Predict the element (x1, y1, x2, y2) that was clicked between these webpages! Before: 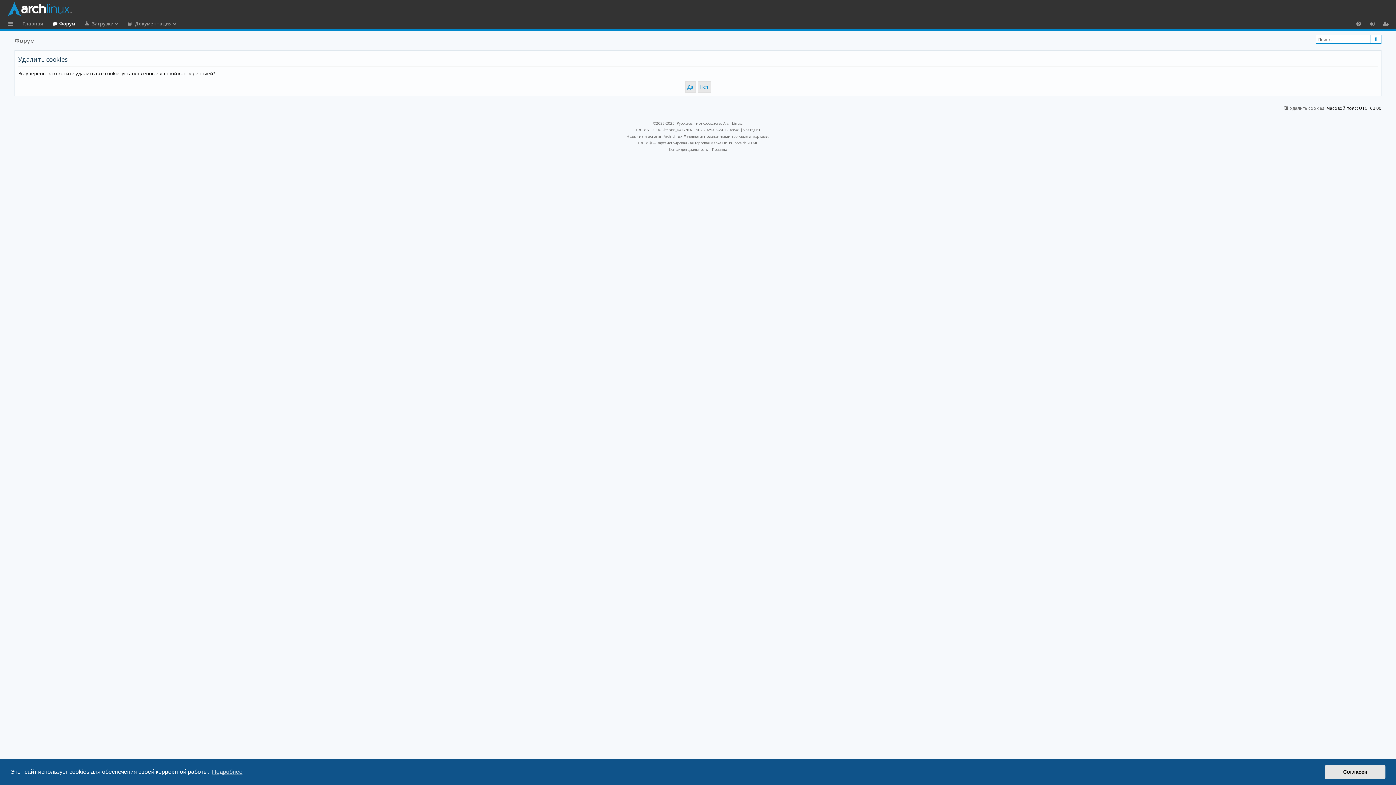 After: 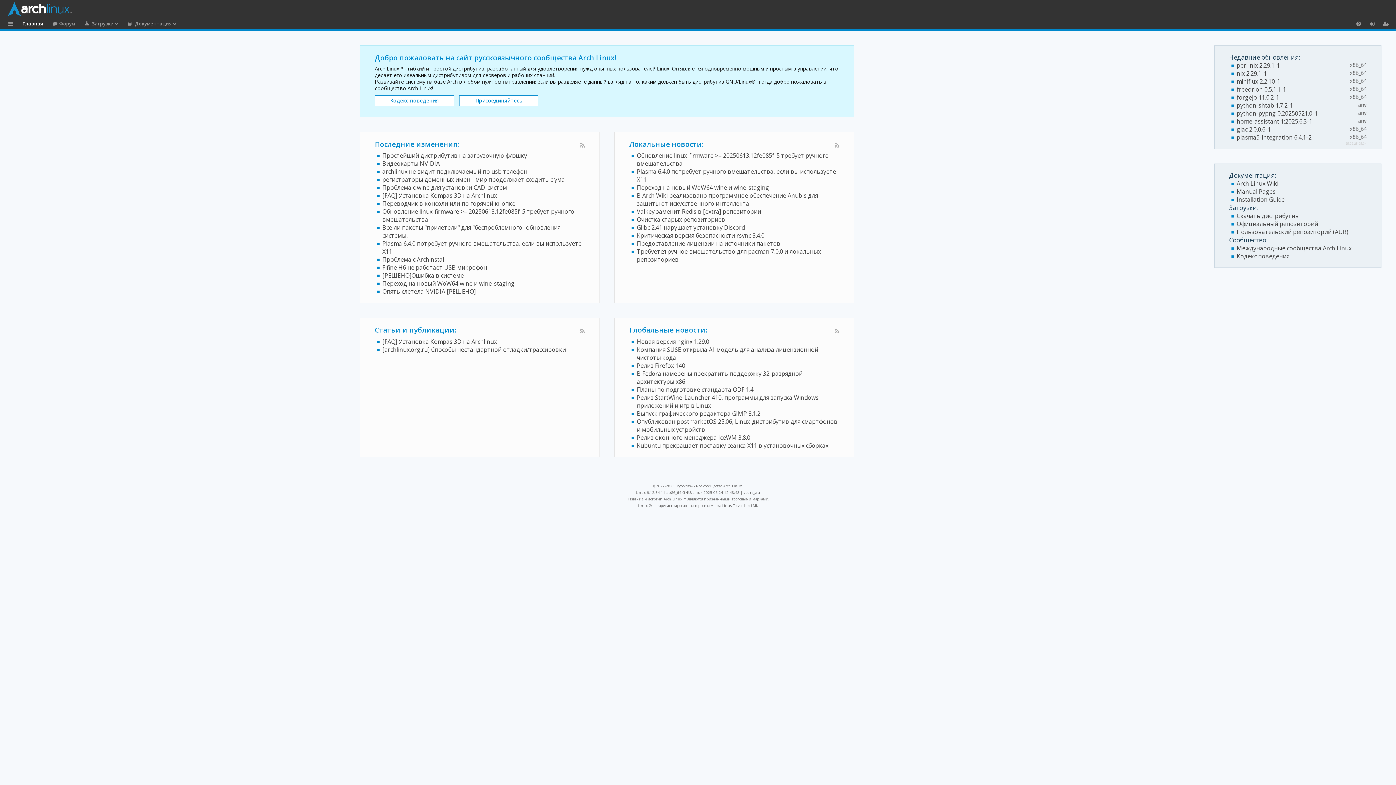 Action: bbox: (3, 1, 1396, 16)